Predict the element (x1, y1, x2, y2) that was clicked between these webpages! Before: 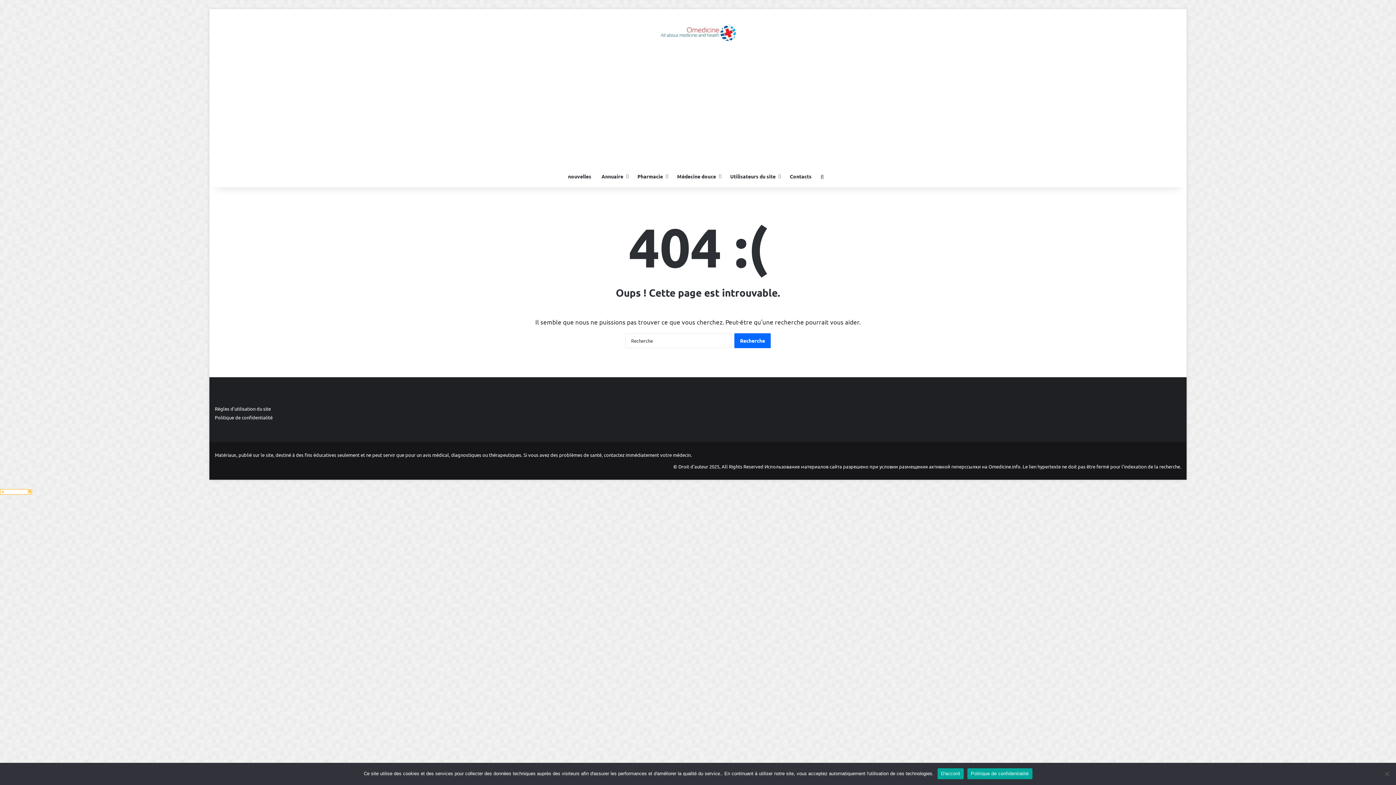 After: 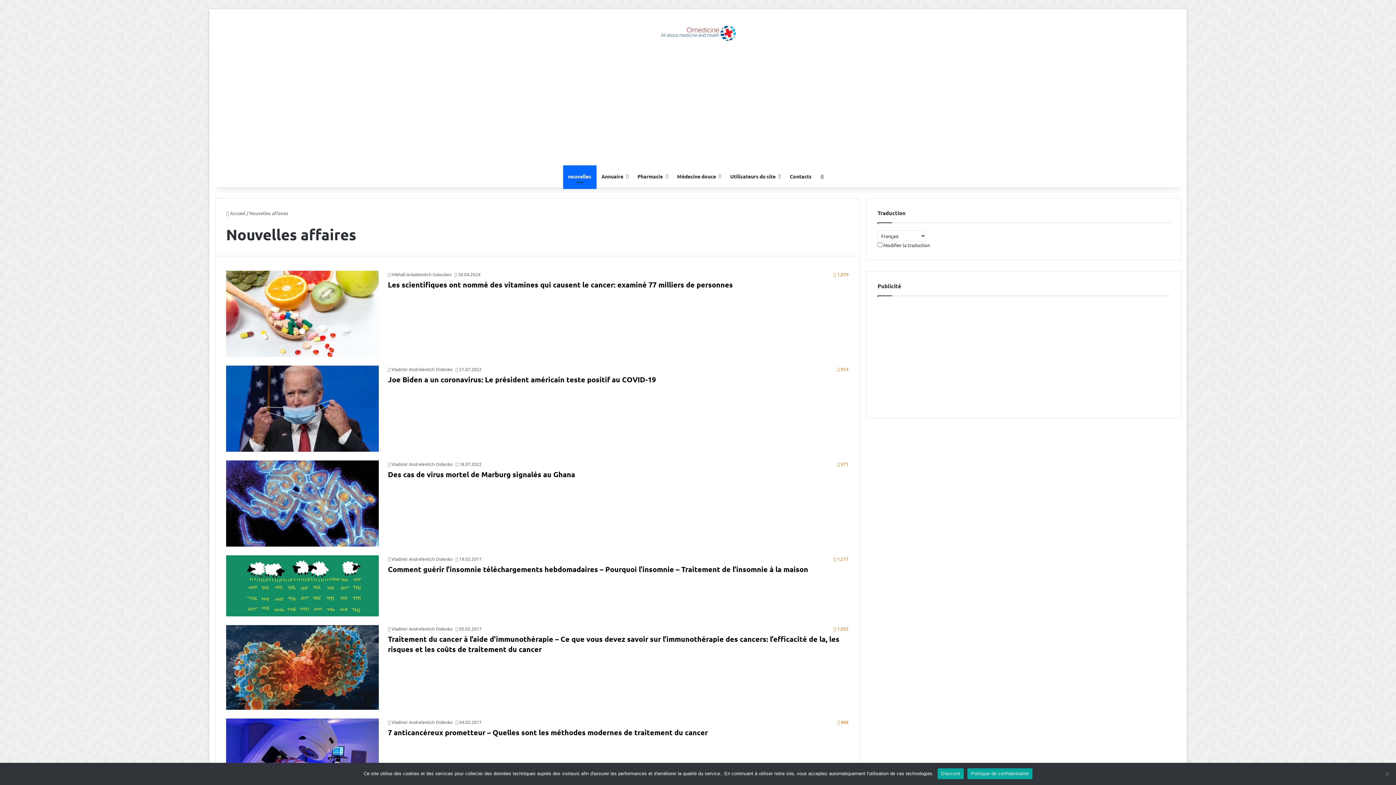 Action: bbox: (563, 165, 596, 187) label: nouvelles